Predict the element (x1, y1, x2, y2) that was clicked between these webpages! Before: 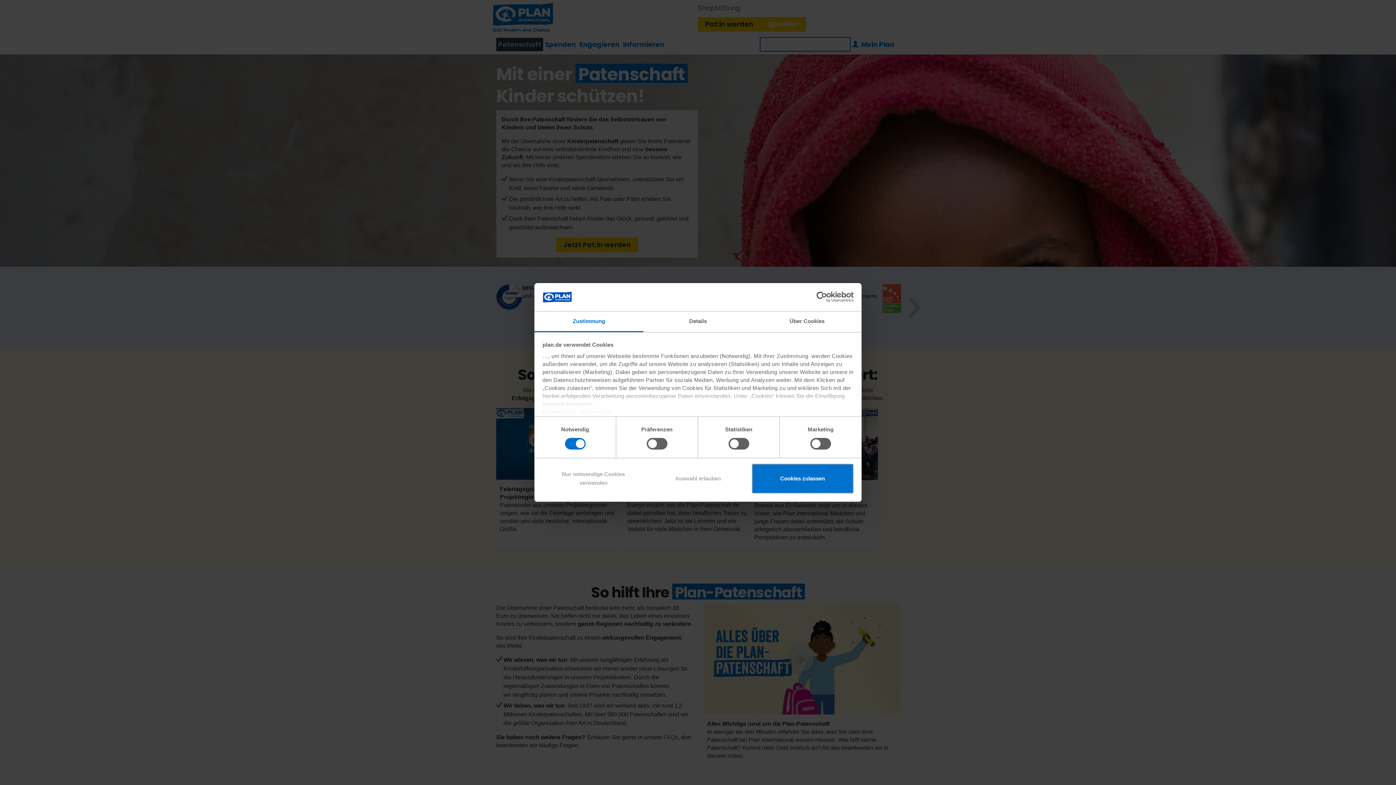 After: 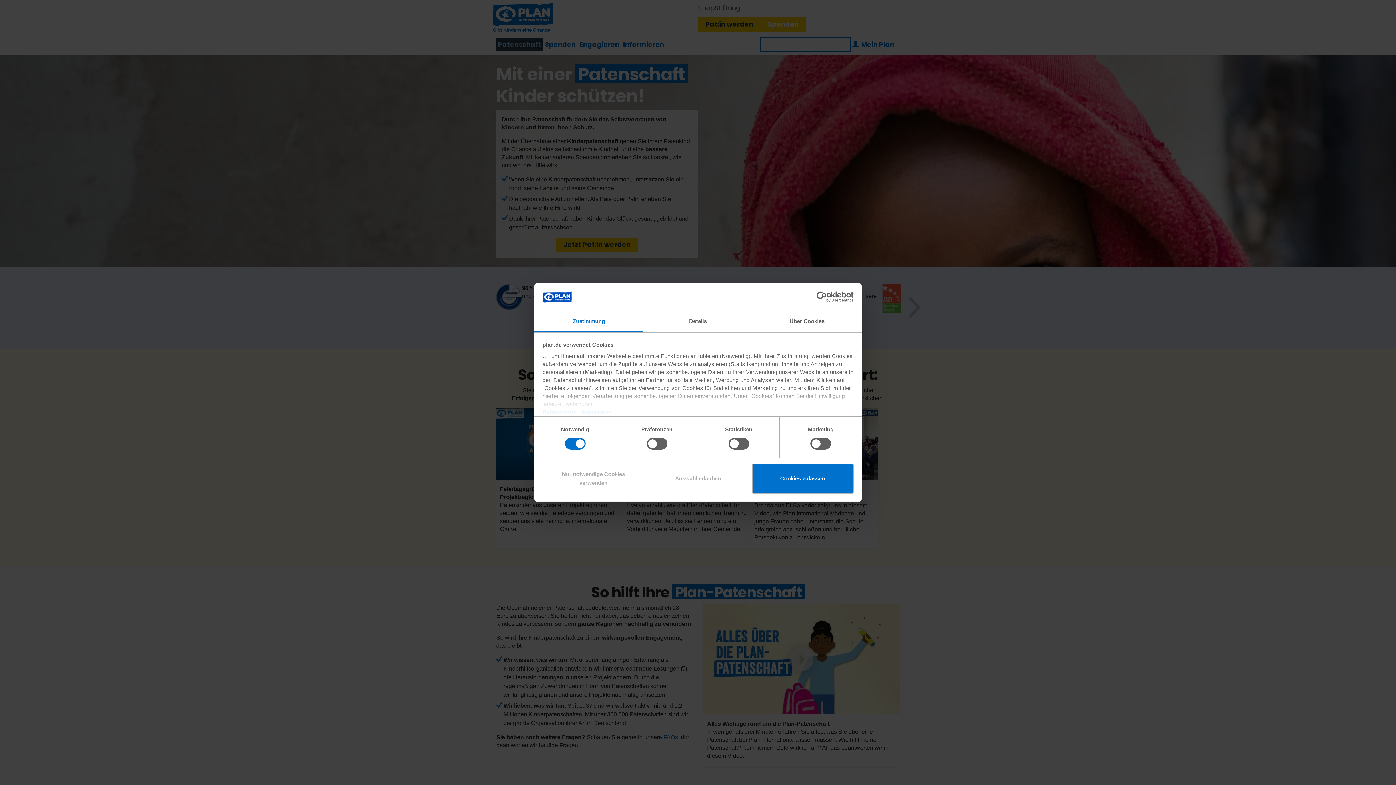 Action: label: Usercentrics Cookiebot - opens in a new window bbox: (790, 291, 853, 302)